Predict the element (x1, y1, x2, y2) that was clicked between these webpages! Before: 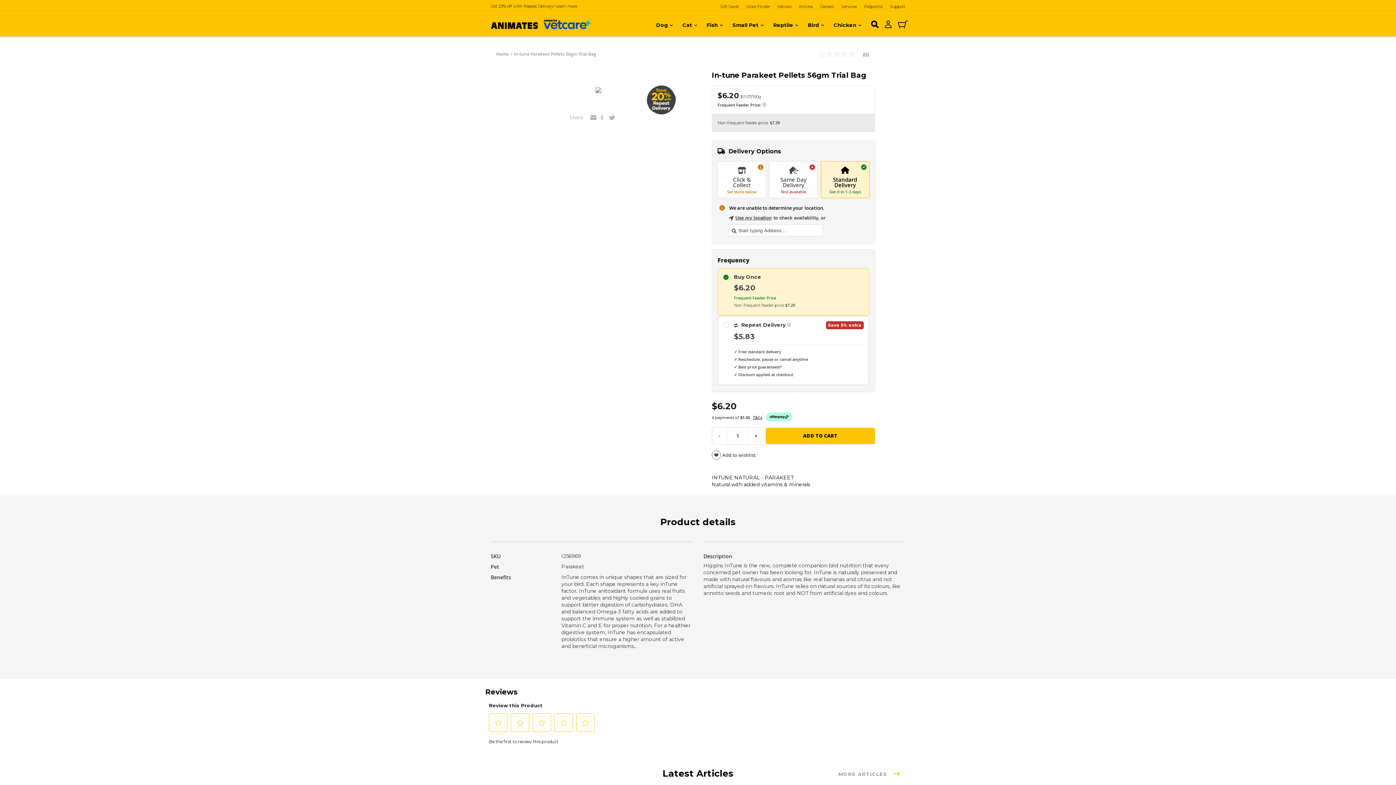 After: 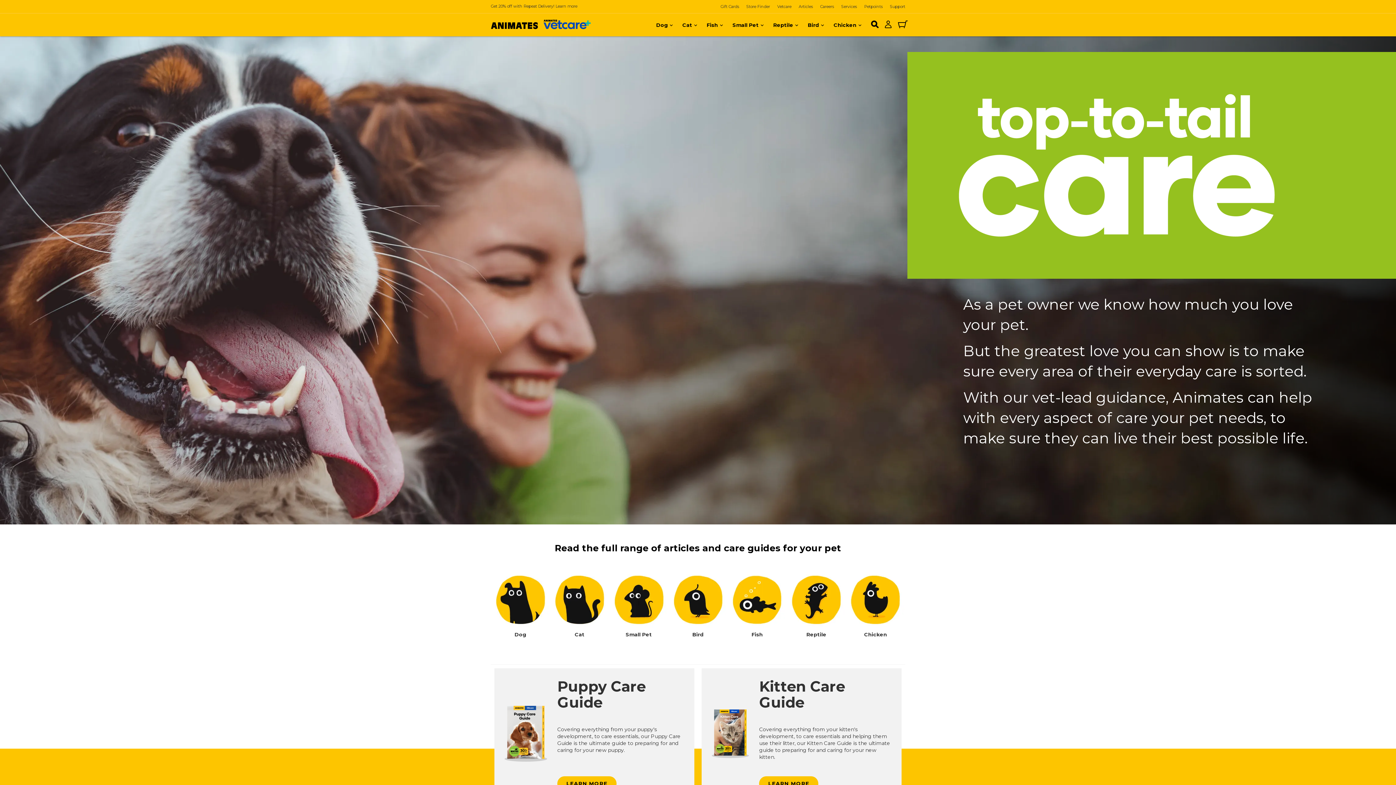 Action: label: MORE ARTICLES bbox: (838, 546, 900, 557)